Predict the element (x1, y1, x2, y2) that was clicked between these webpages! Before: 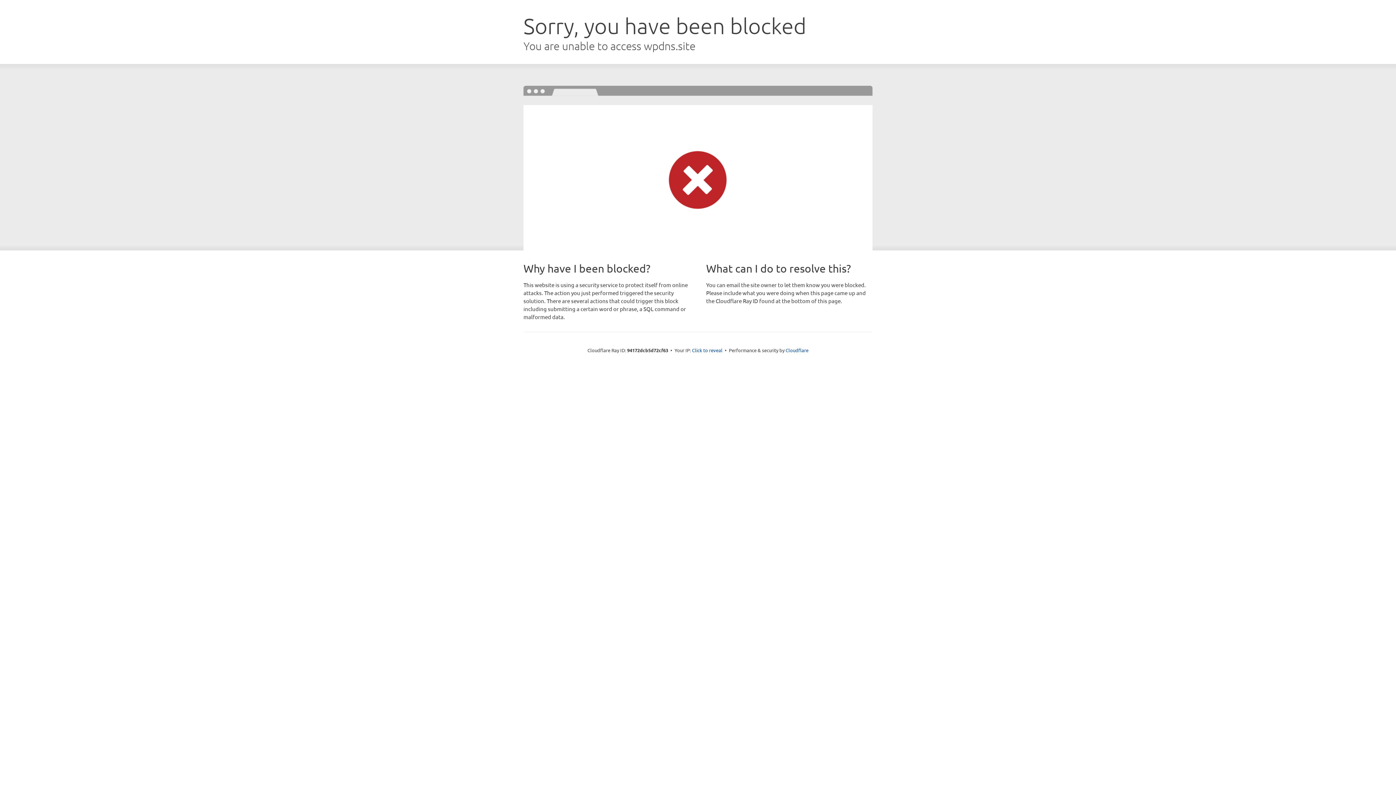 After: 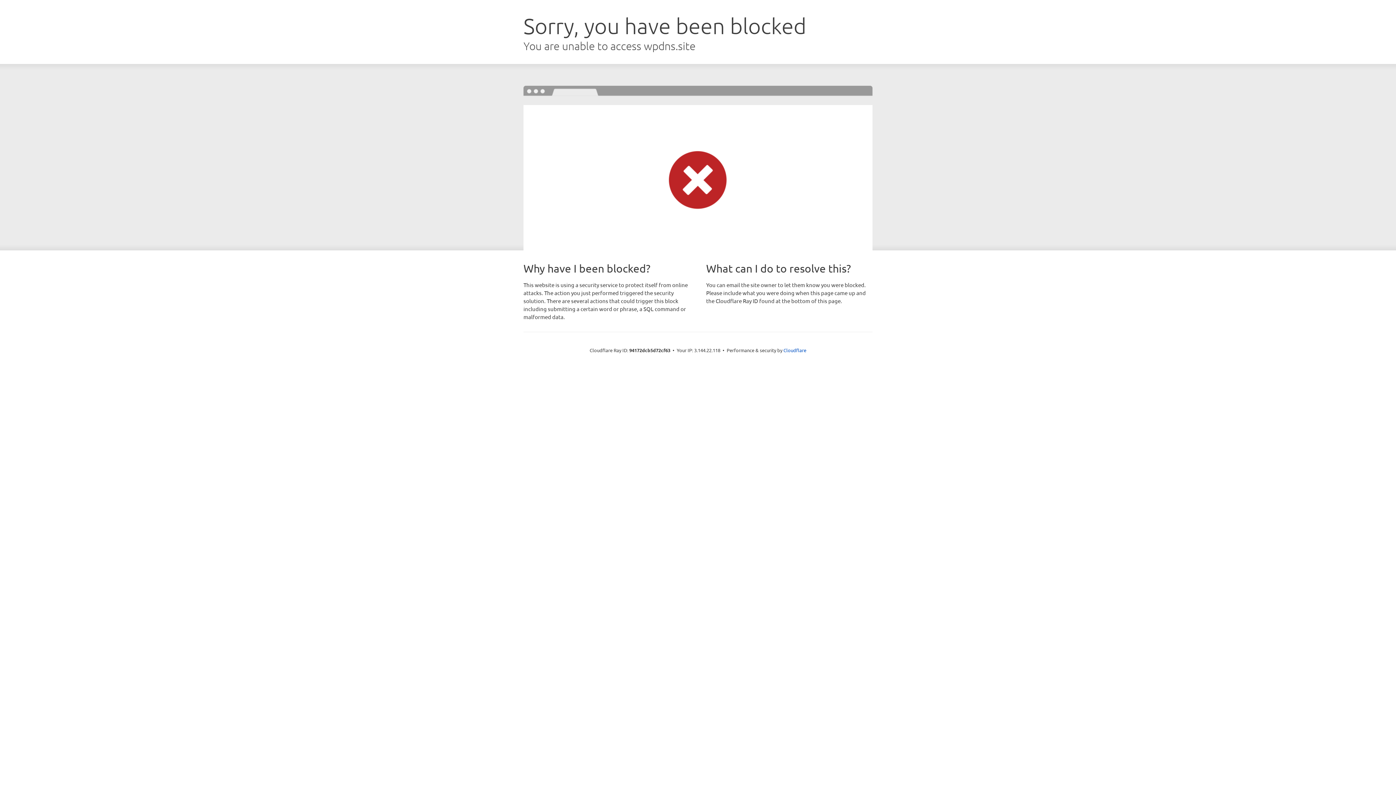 Action: bbox: (692, 346, 722, 353) label: Click to reveal